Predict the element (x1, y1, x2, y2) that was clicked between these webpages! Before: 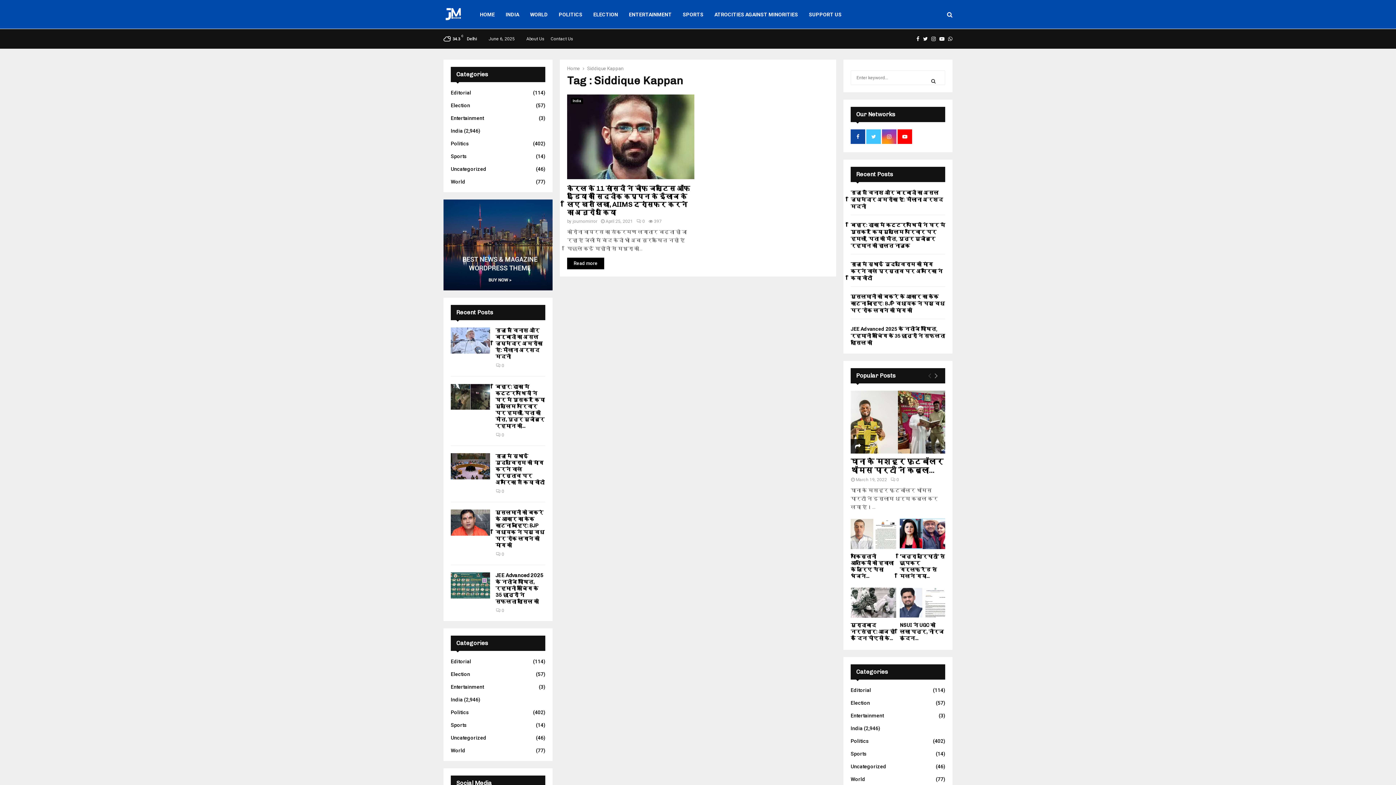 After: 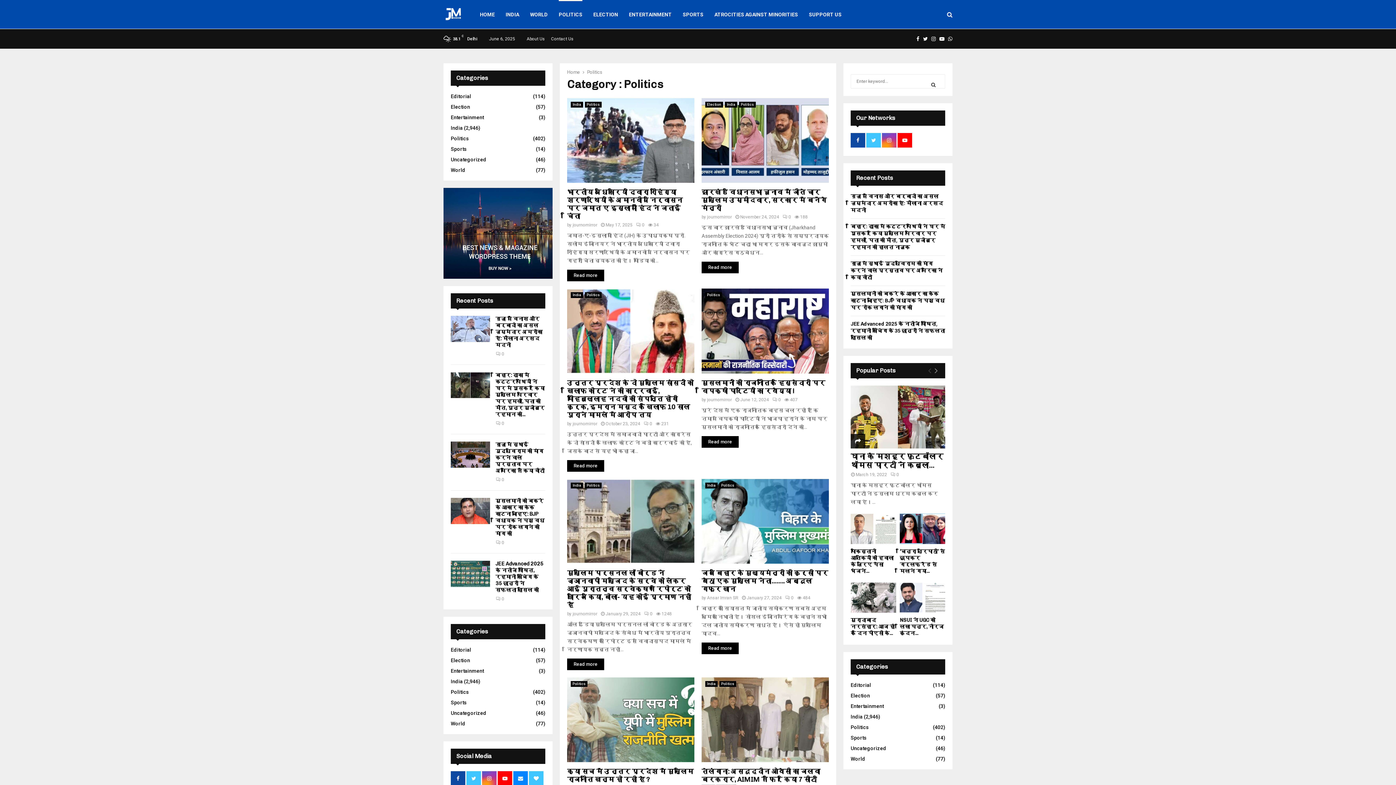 Action: label: Politics
(402) bbox: (450, 140, 469, 146)